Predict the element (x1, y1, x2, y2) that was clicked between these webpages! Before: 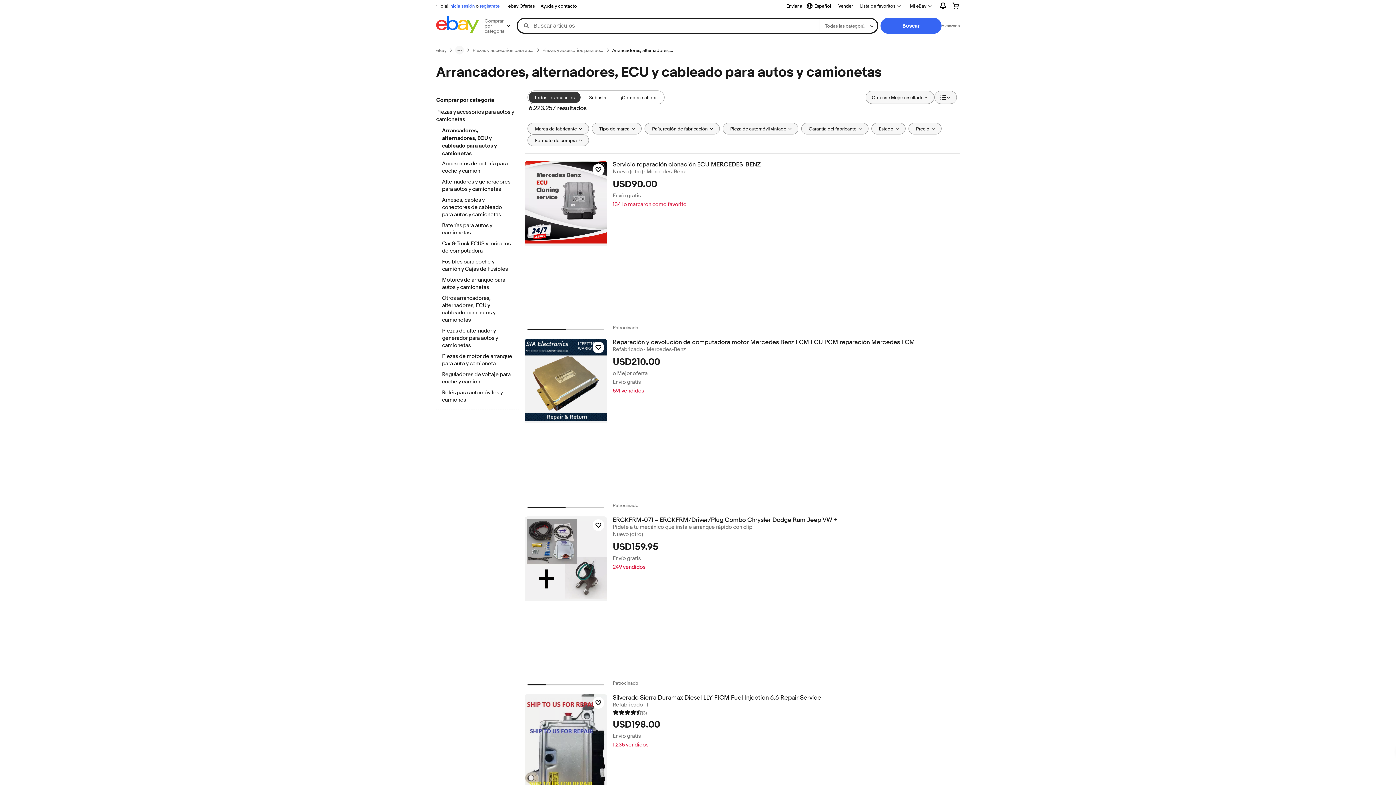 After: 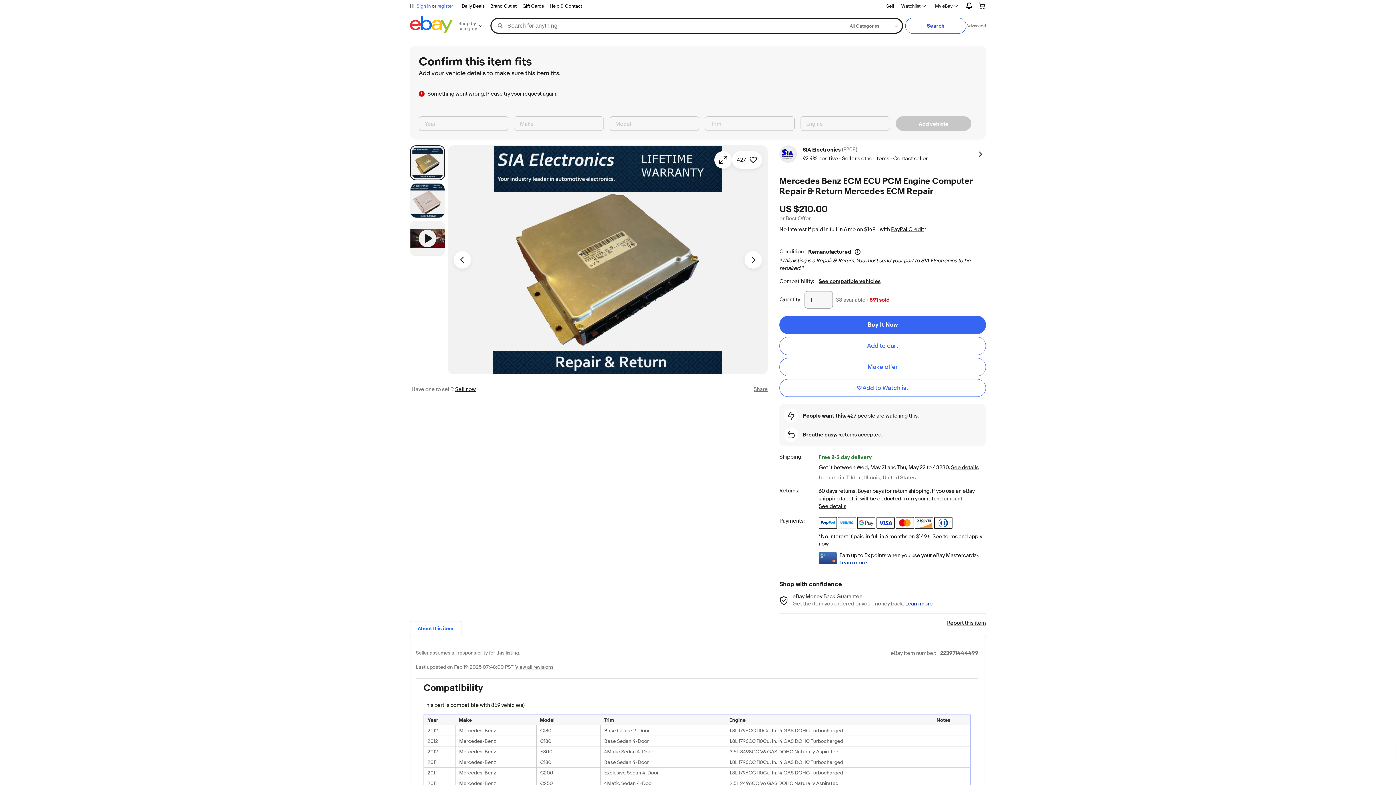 Action: bbox: (524, 338, 607, 423)